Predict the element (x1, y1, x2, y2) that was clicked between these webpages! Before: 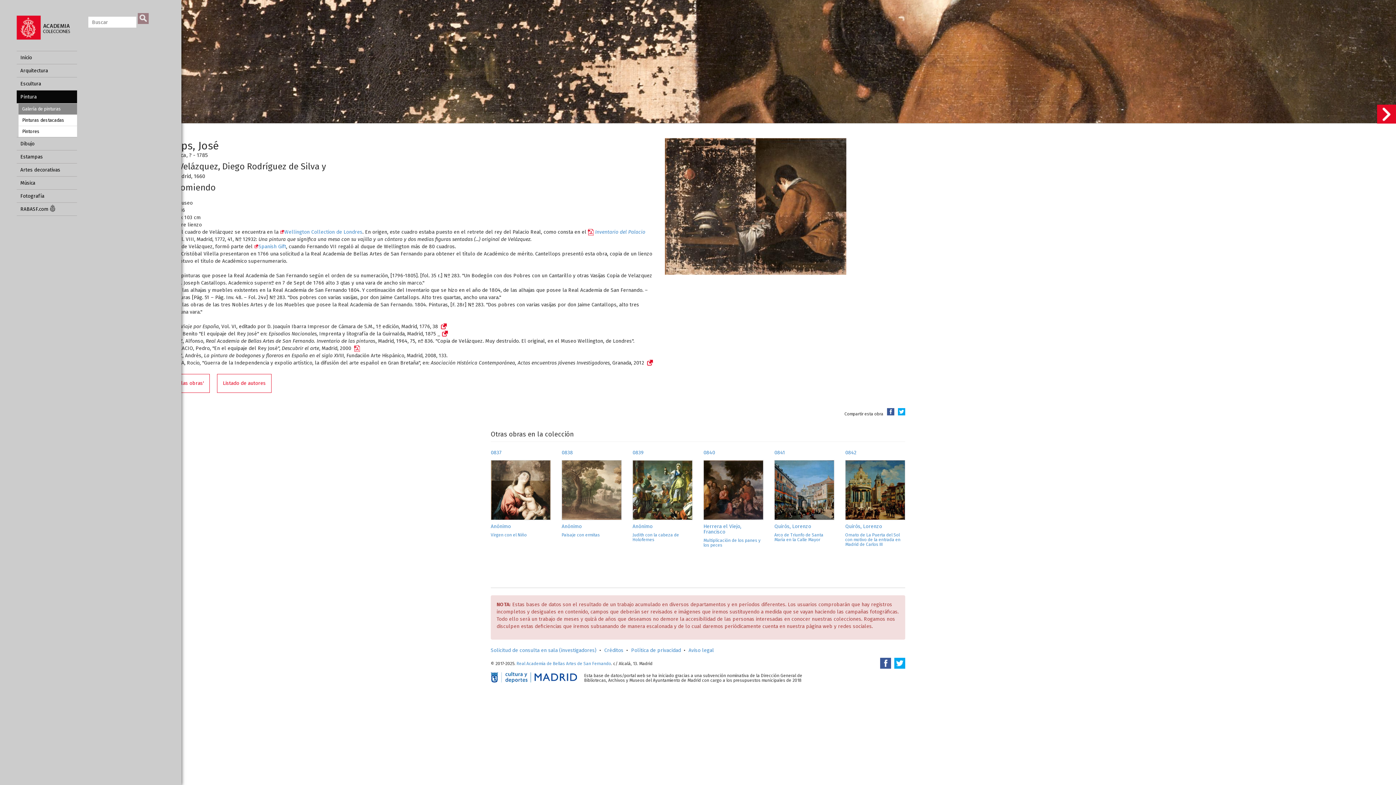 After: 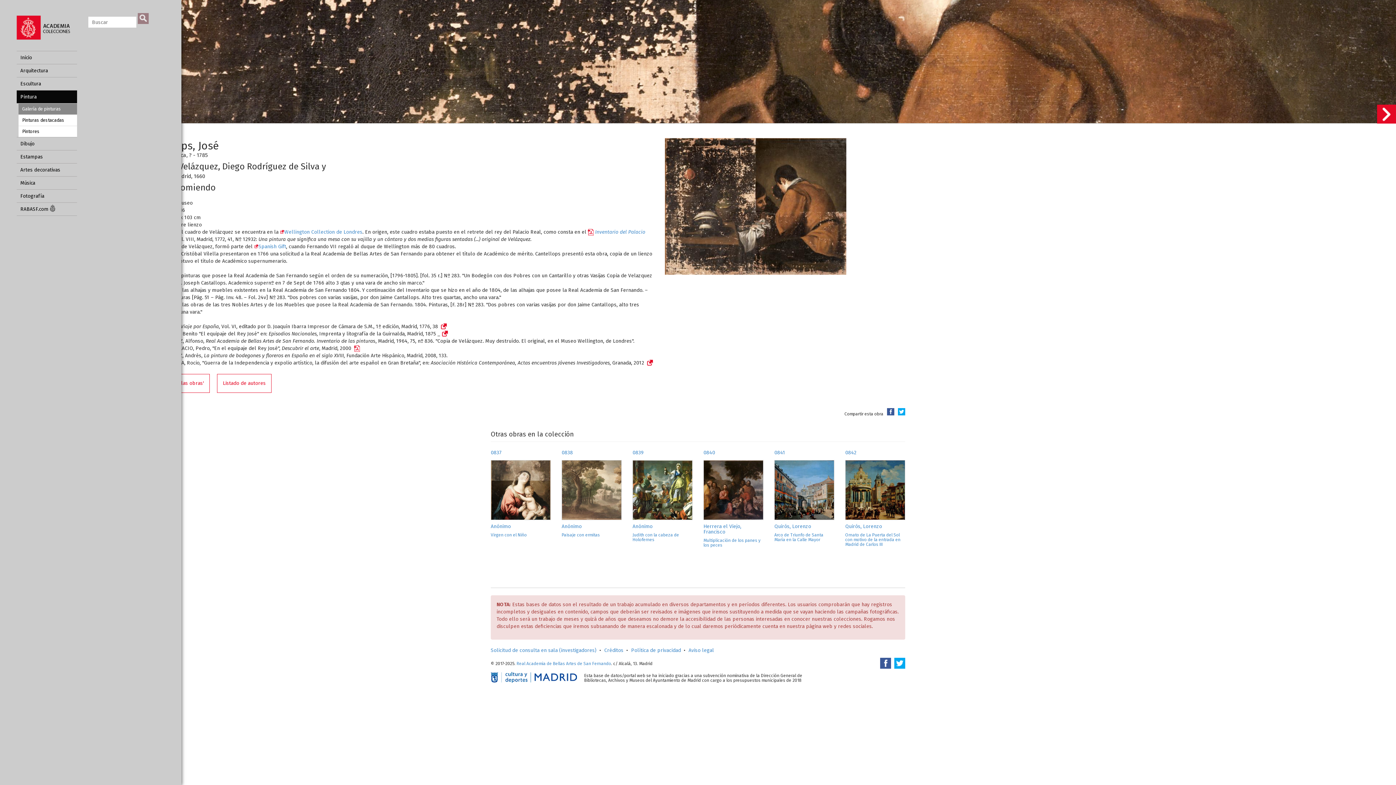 Action: bbox: (442, 330, 449, 337)